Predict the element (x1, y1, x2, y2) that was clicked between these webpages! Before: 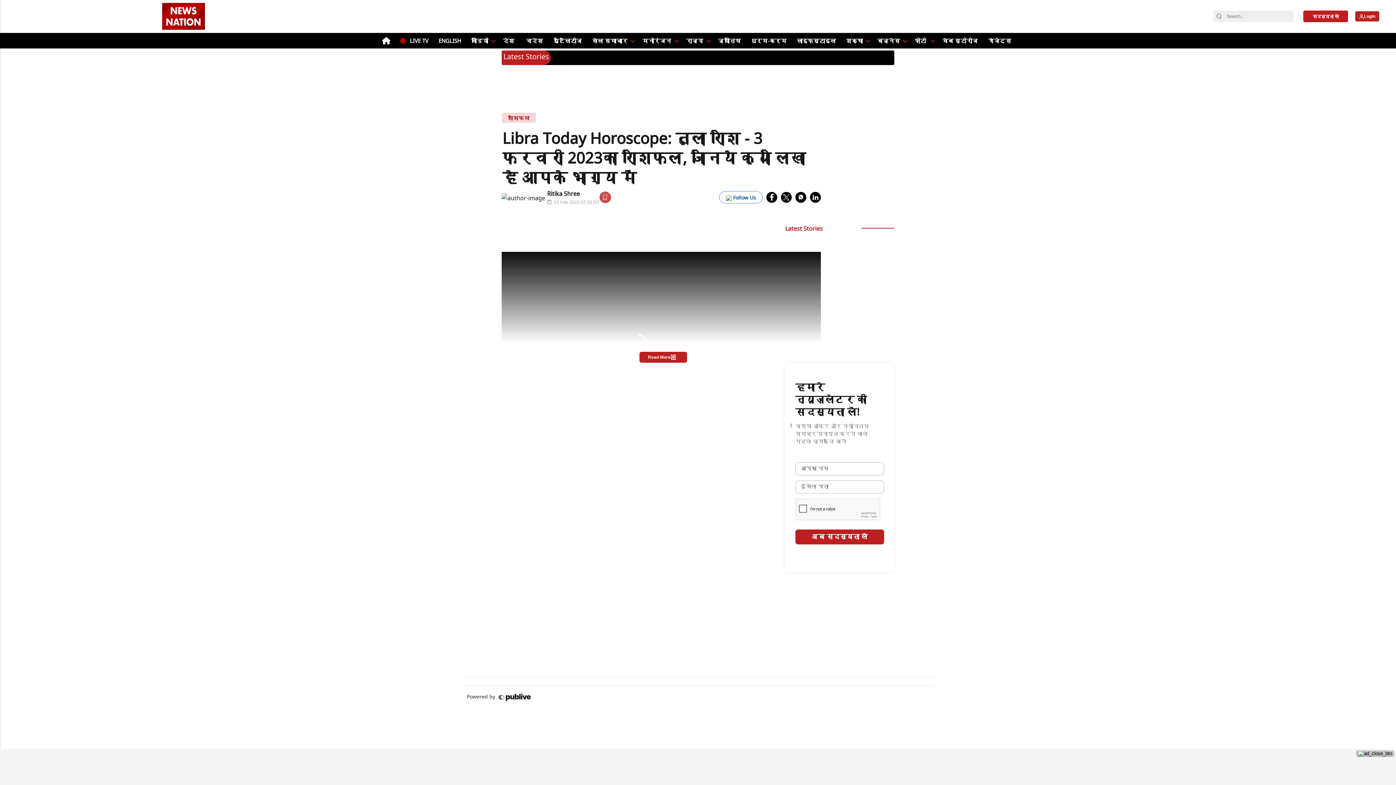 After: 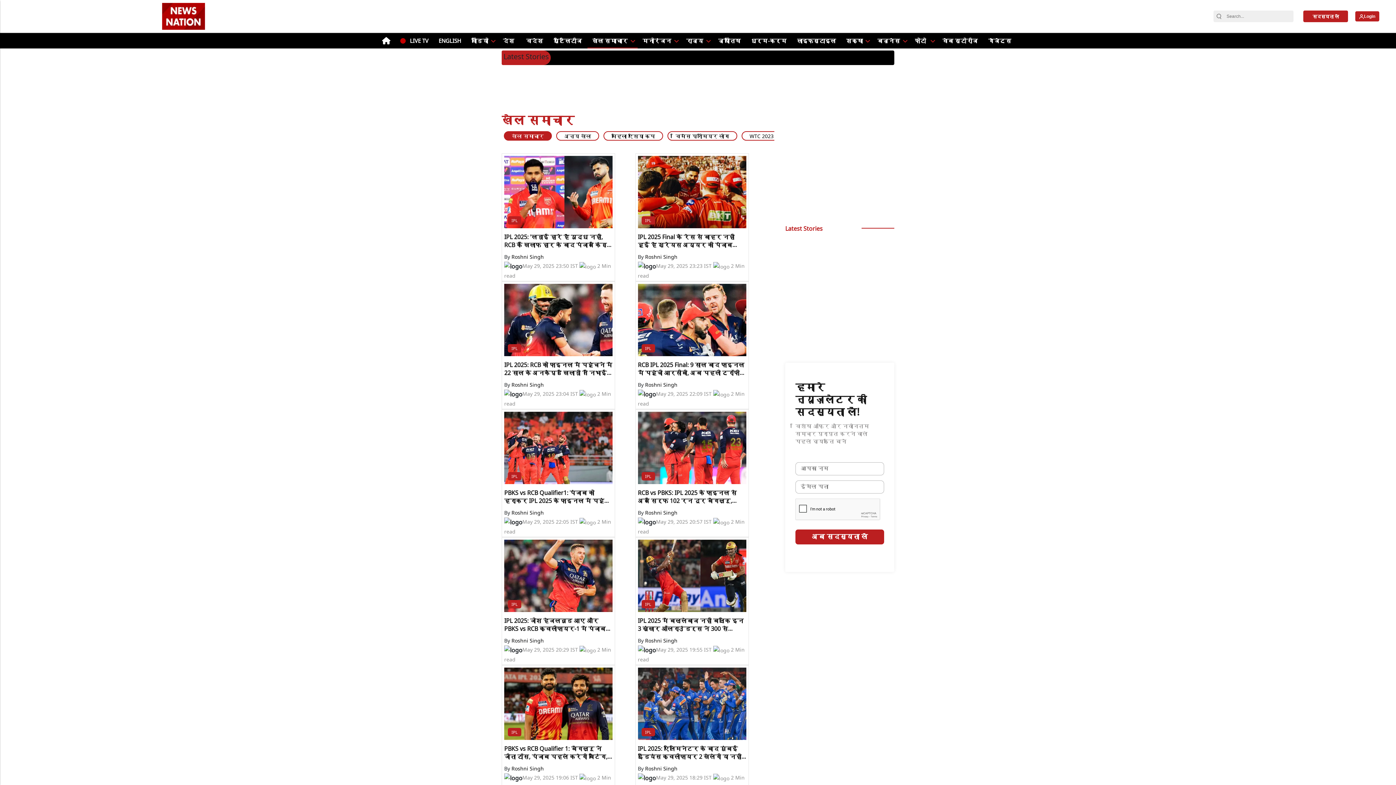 Action: label: खेल समाचार bbox: (590, 33, 630, 48)